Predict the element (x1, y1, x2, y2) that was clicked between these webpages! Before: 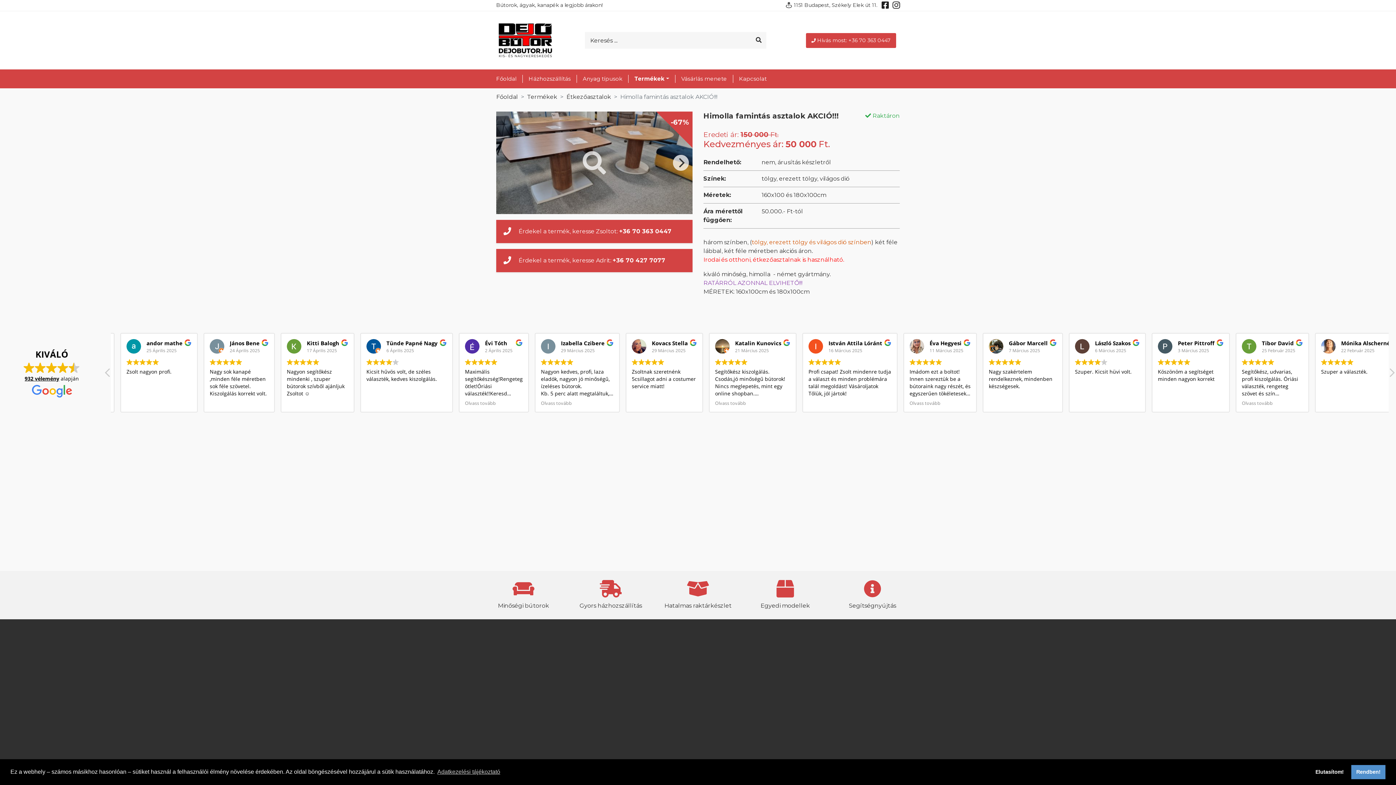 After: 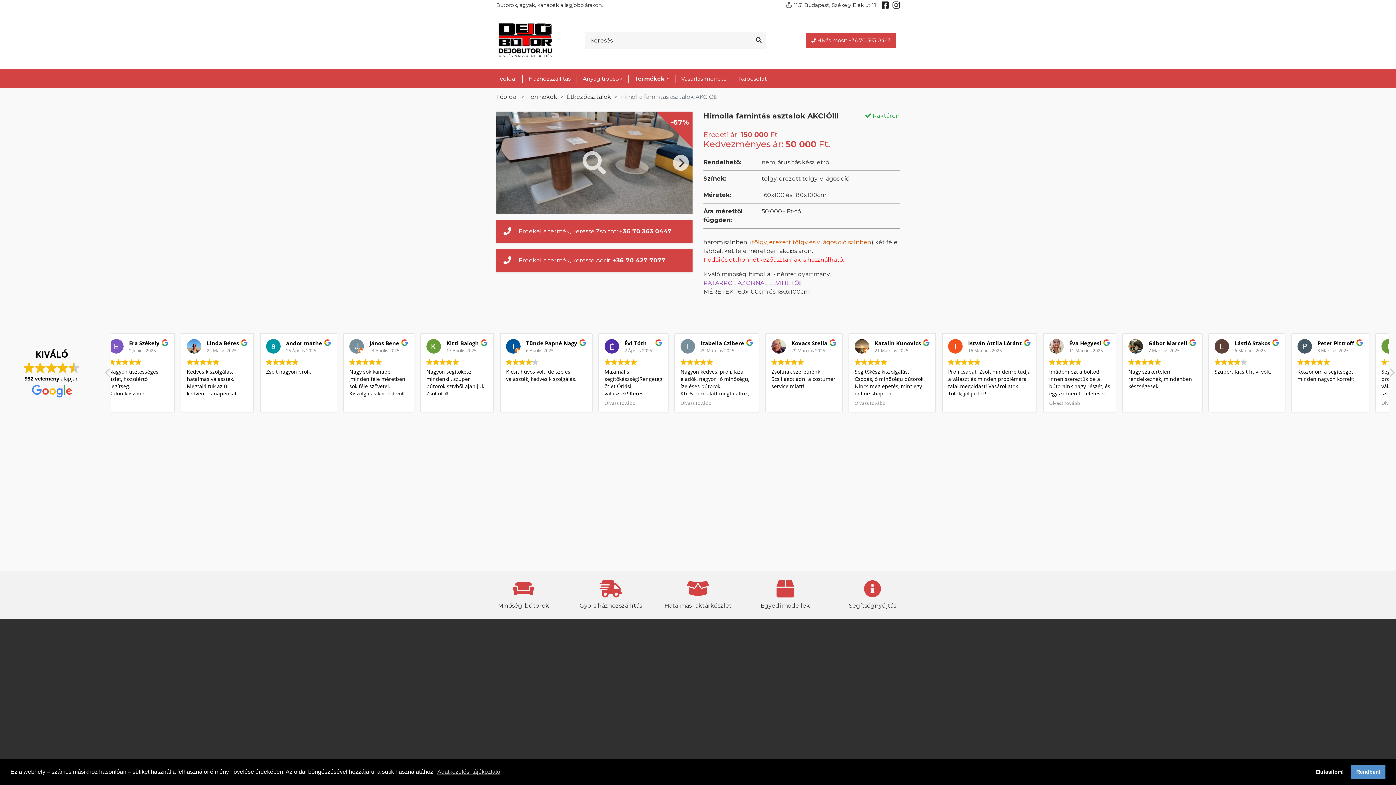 Action: label: +36 70 427 7077 bbox: (612, 257, 665, 264)